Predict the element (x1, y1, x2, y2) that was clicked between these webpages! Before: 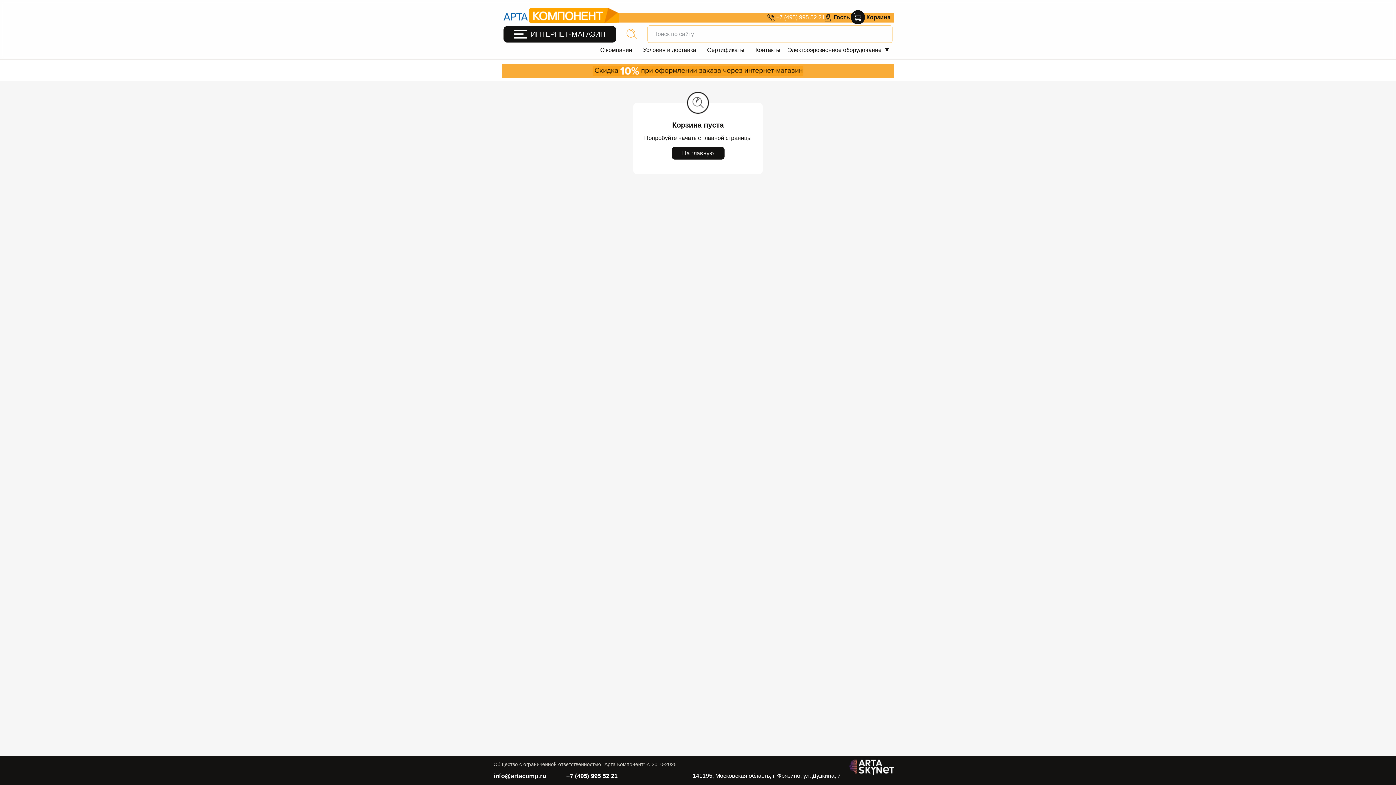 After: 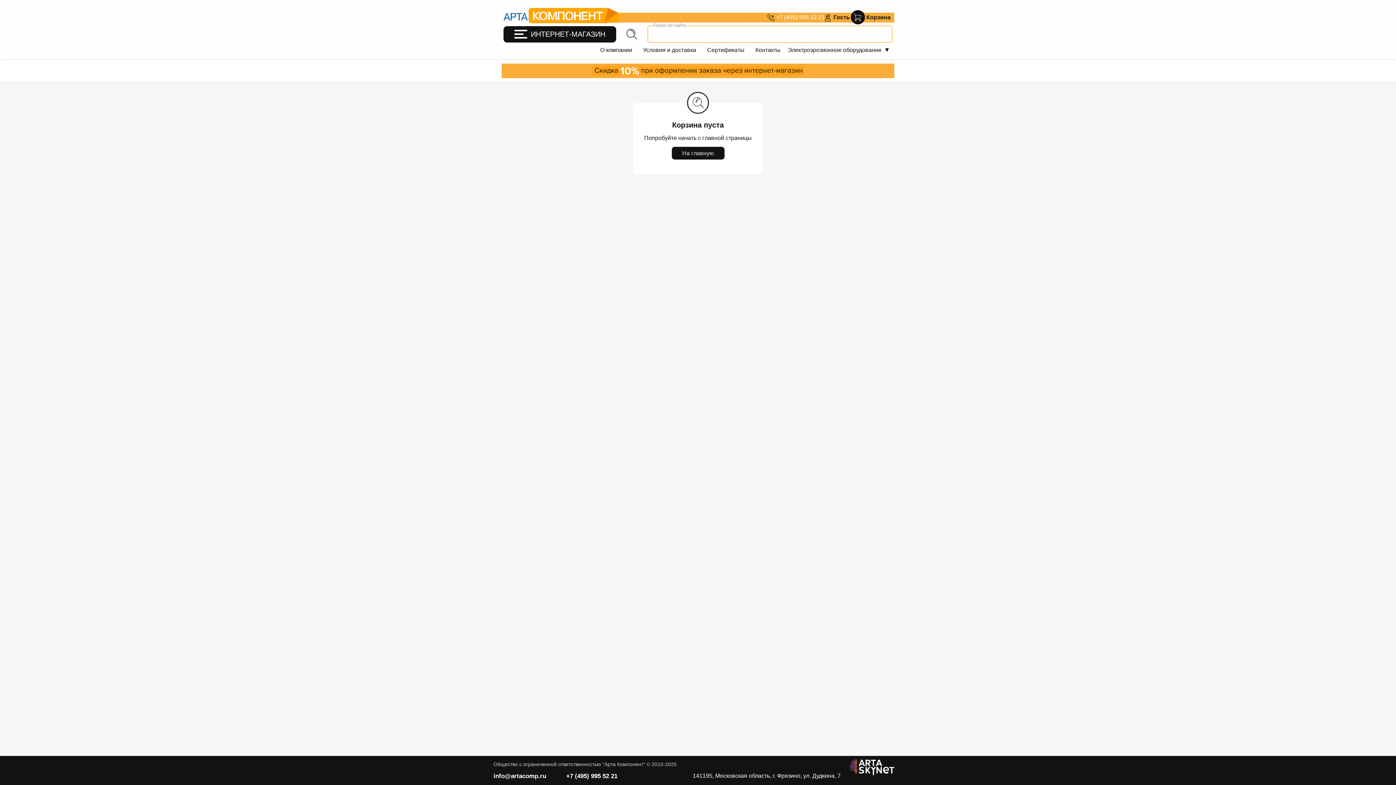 Action: bbox: (616, 26, 647, 41)